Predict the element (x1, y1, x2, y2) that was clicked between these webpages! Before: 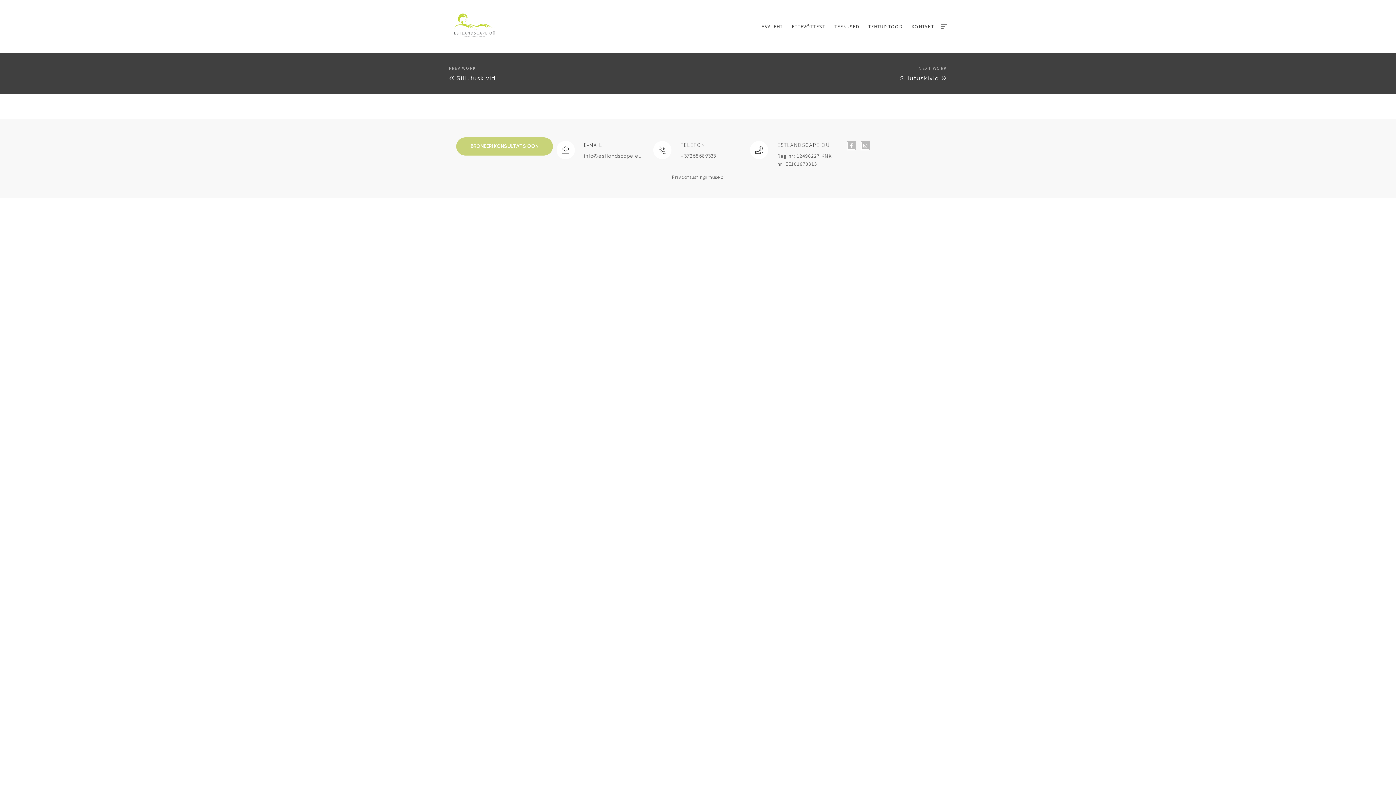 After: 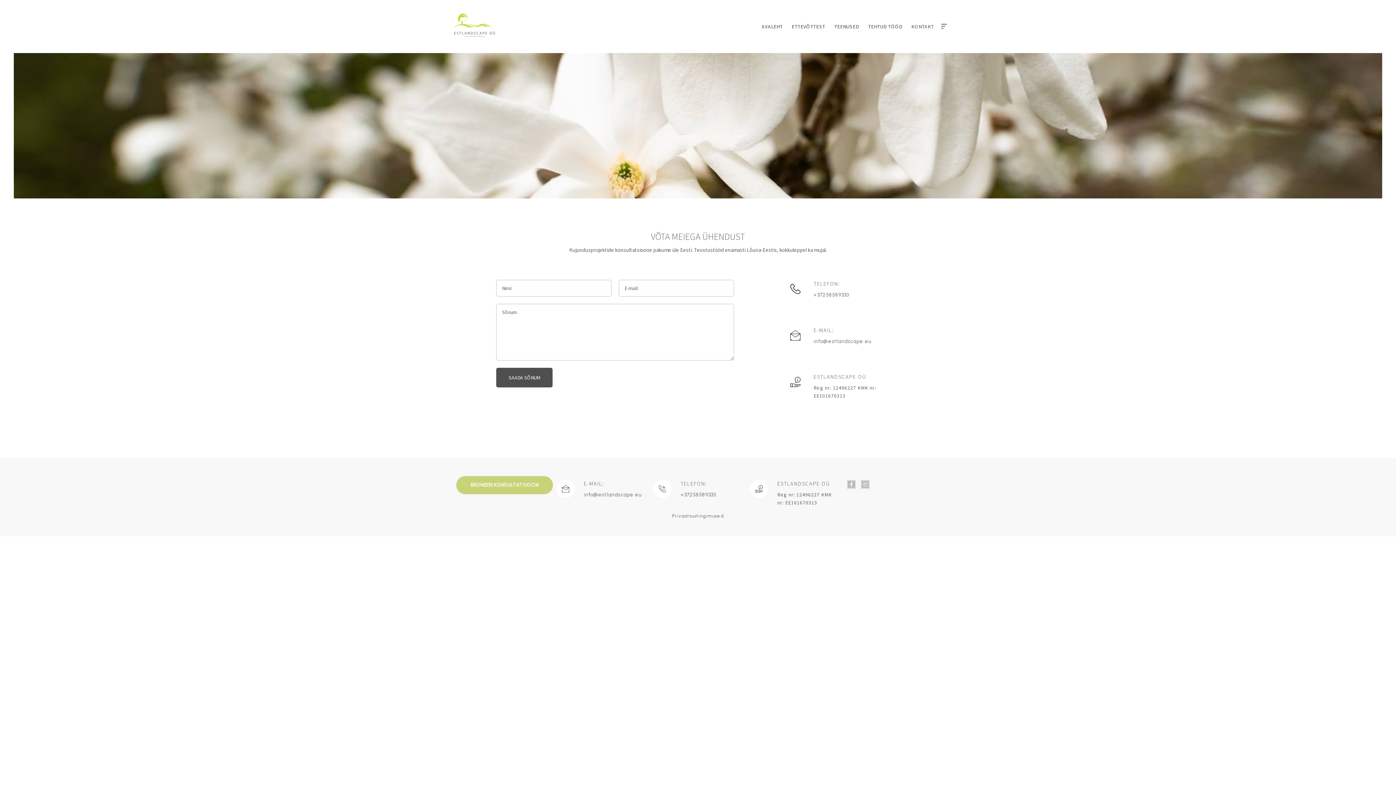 Action: label: KONTAKT bbox: (911, 18, 934, 34)